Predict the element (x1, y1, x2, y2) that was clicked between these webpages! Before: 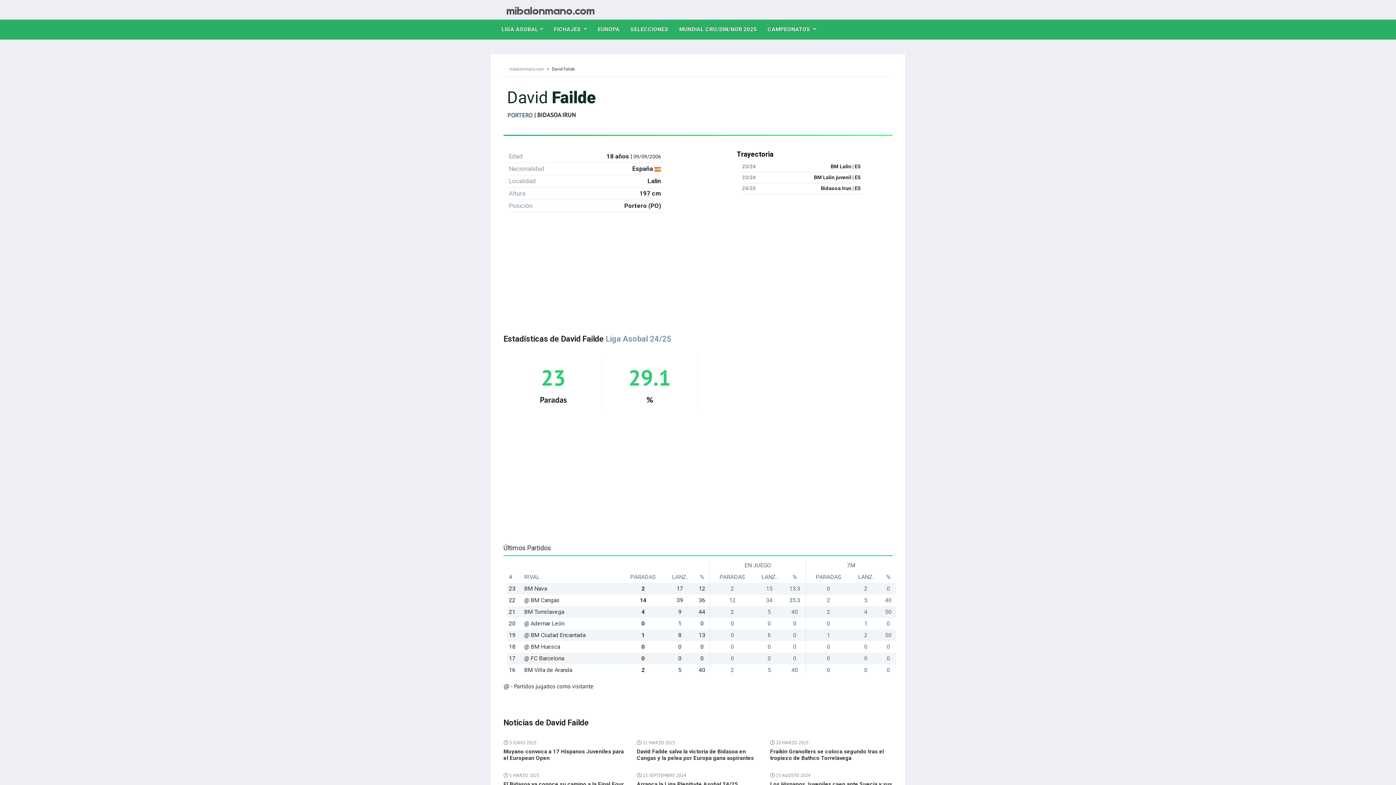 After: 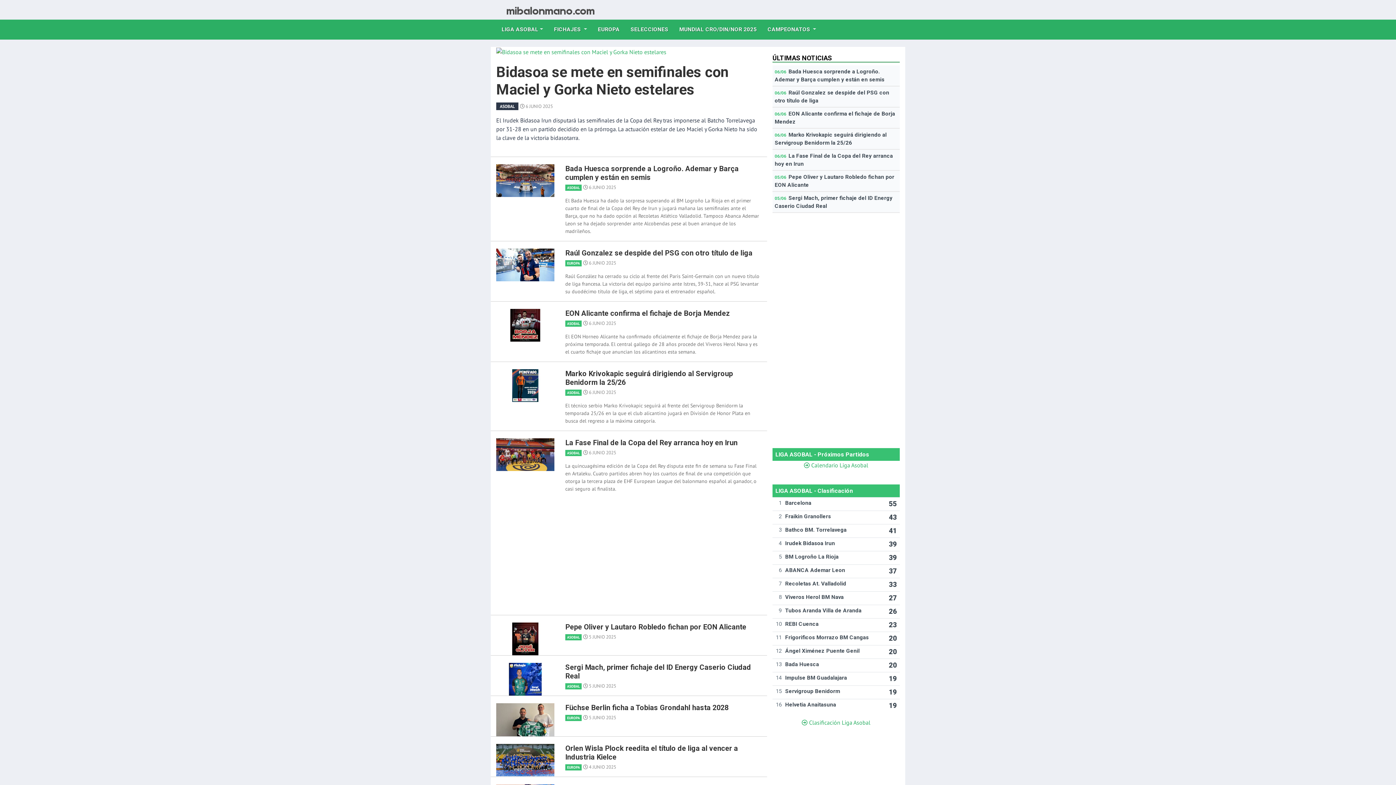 Action: bbox: (501, 0, 599, 19)